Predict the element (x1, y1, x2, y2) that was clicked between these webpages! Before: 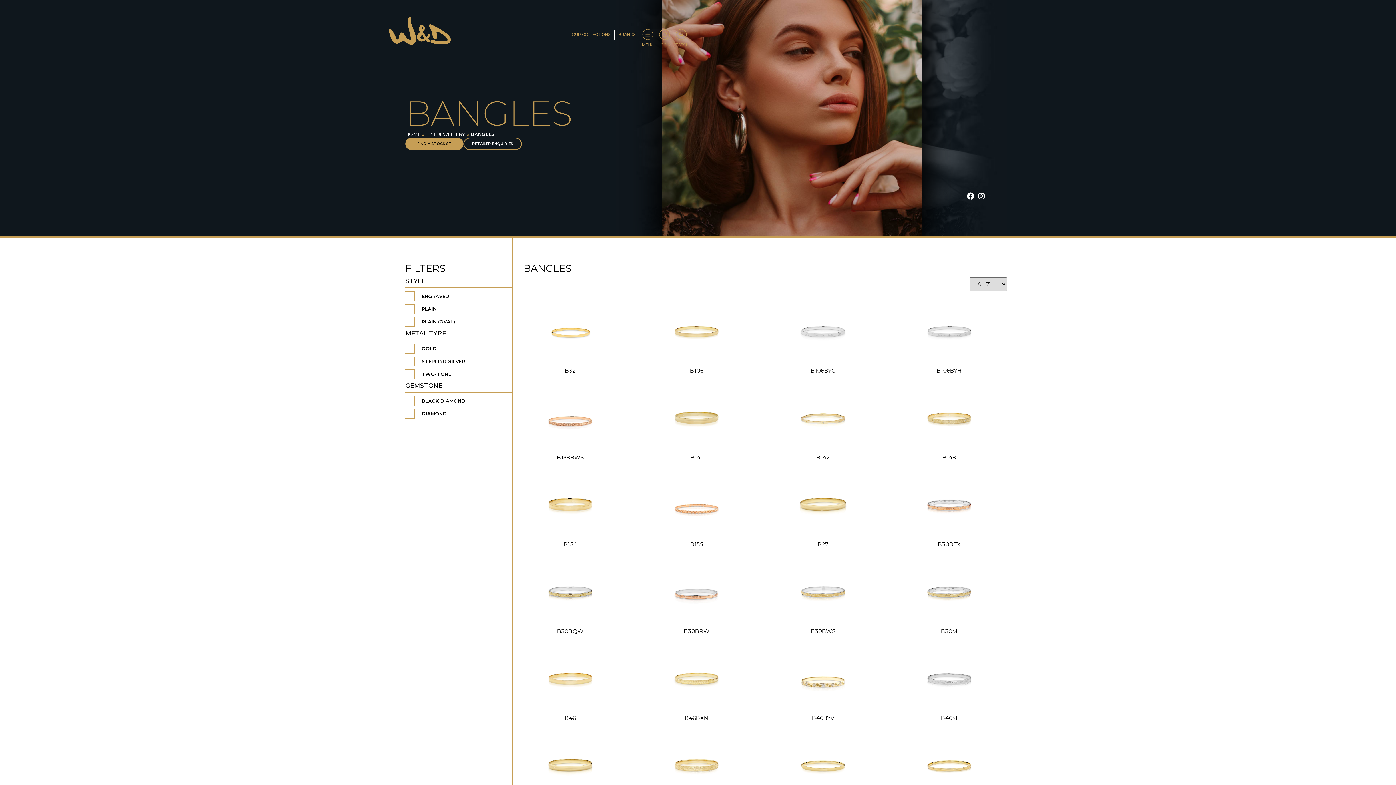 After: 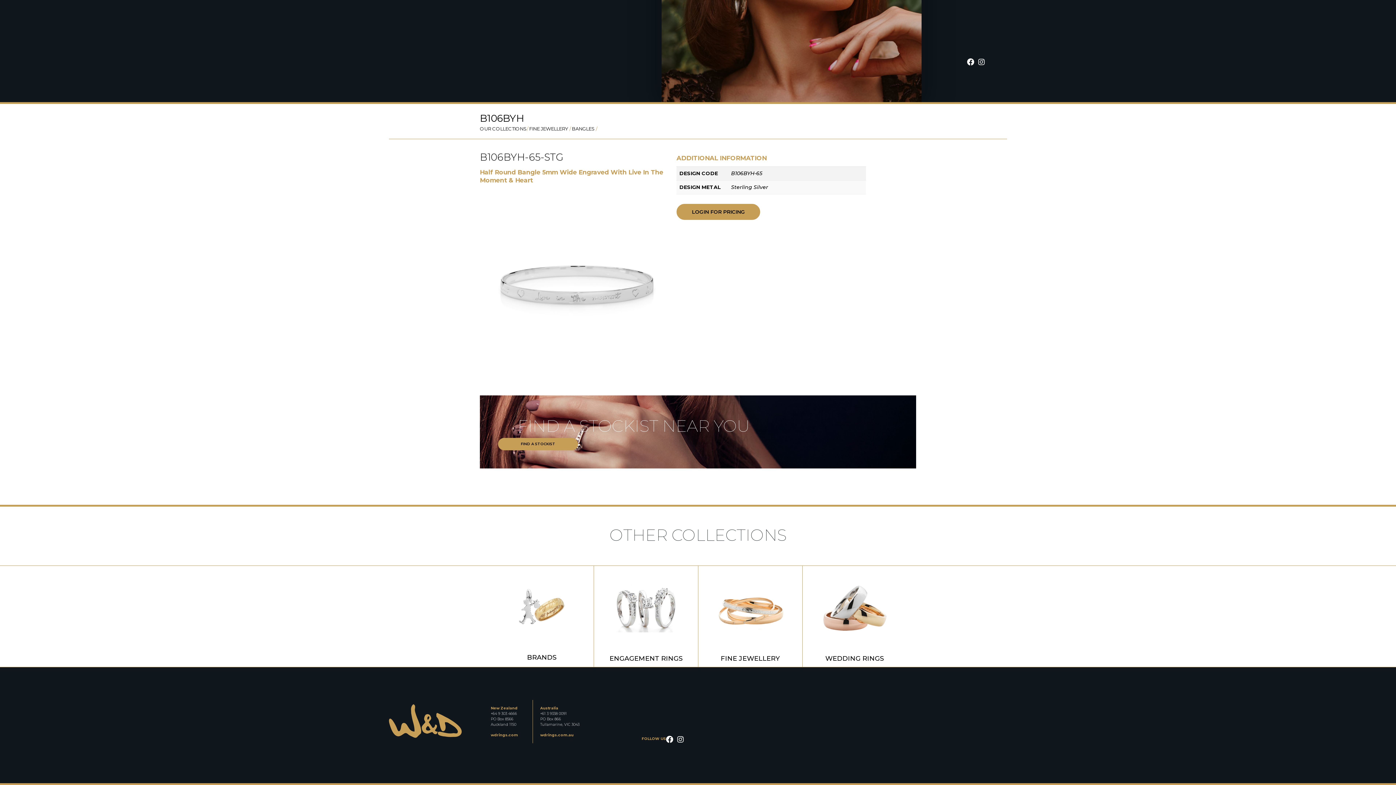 Action: bbox: (891, 298, 1007, 367)